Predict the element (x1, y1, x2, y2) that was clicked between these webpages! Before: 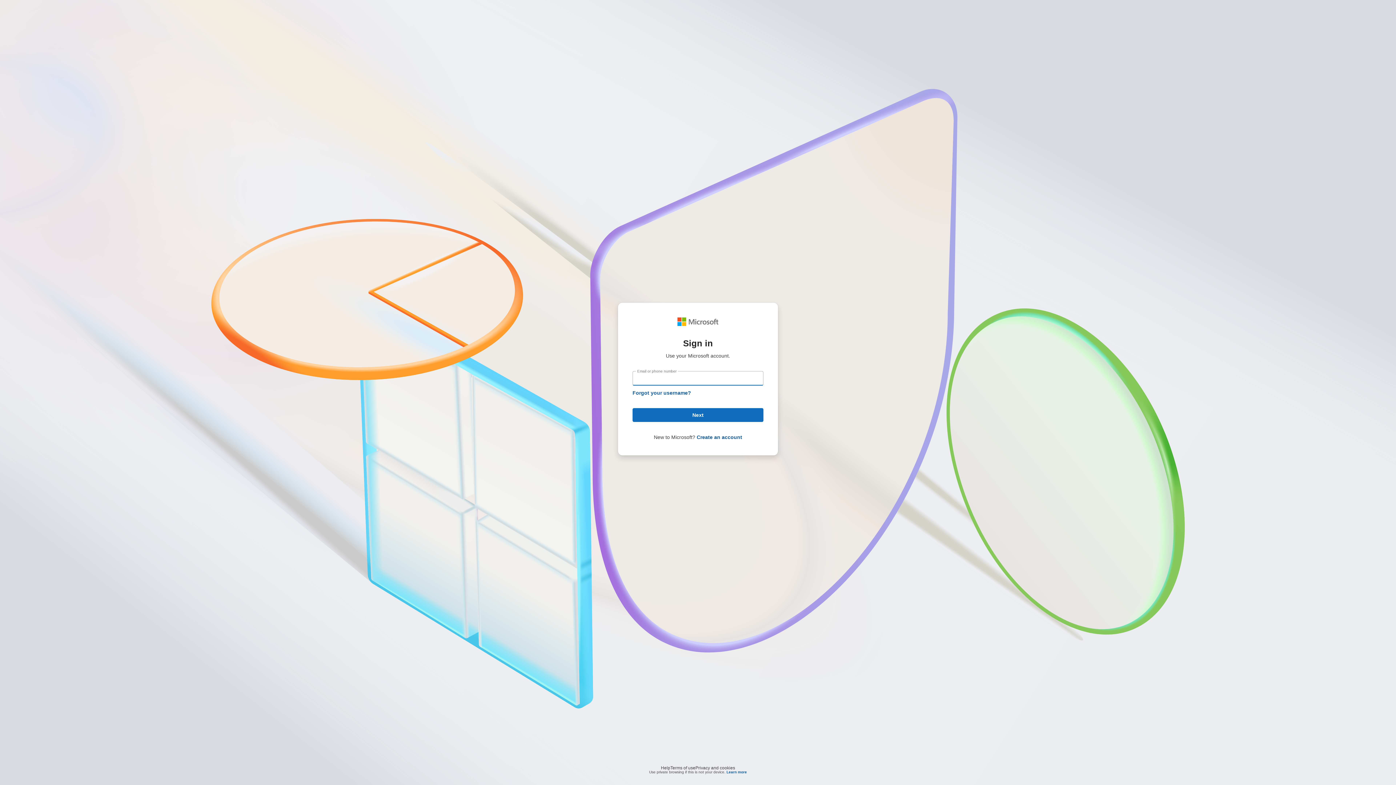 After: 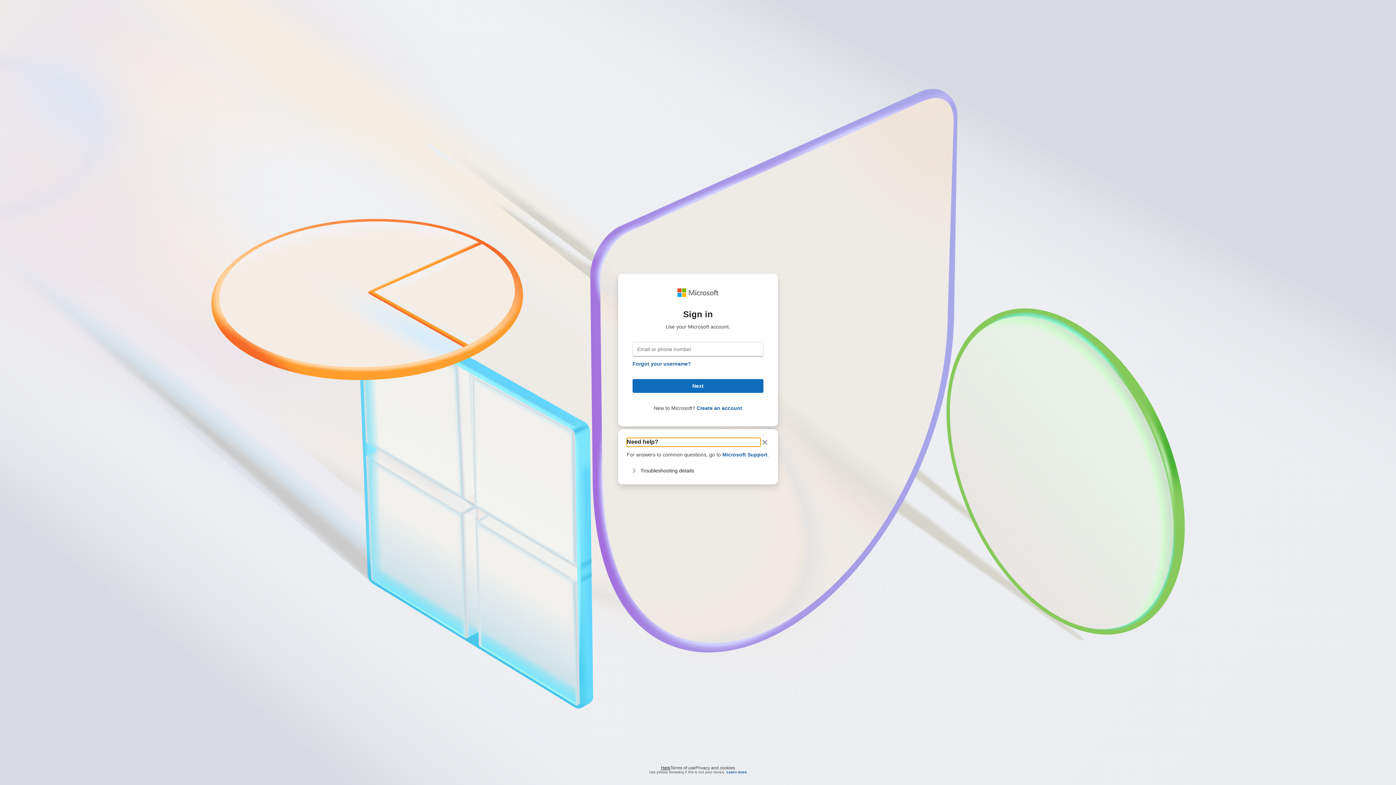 Action: bbox: (661, 764, 670, 768) label: Help